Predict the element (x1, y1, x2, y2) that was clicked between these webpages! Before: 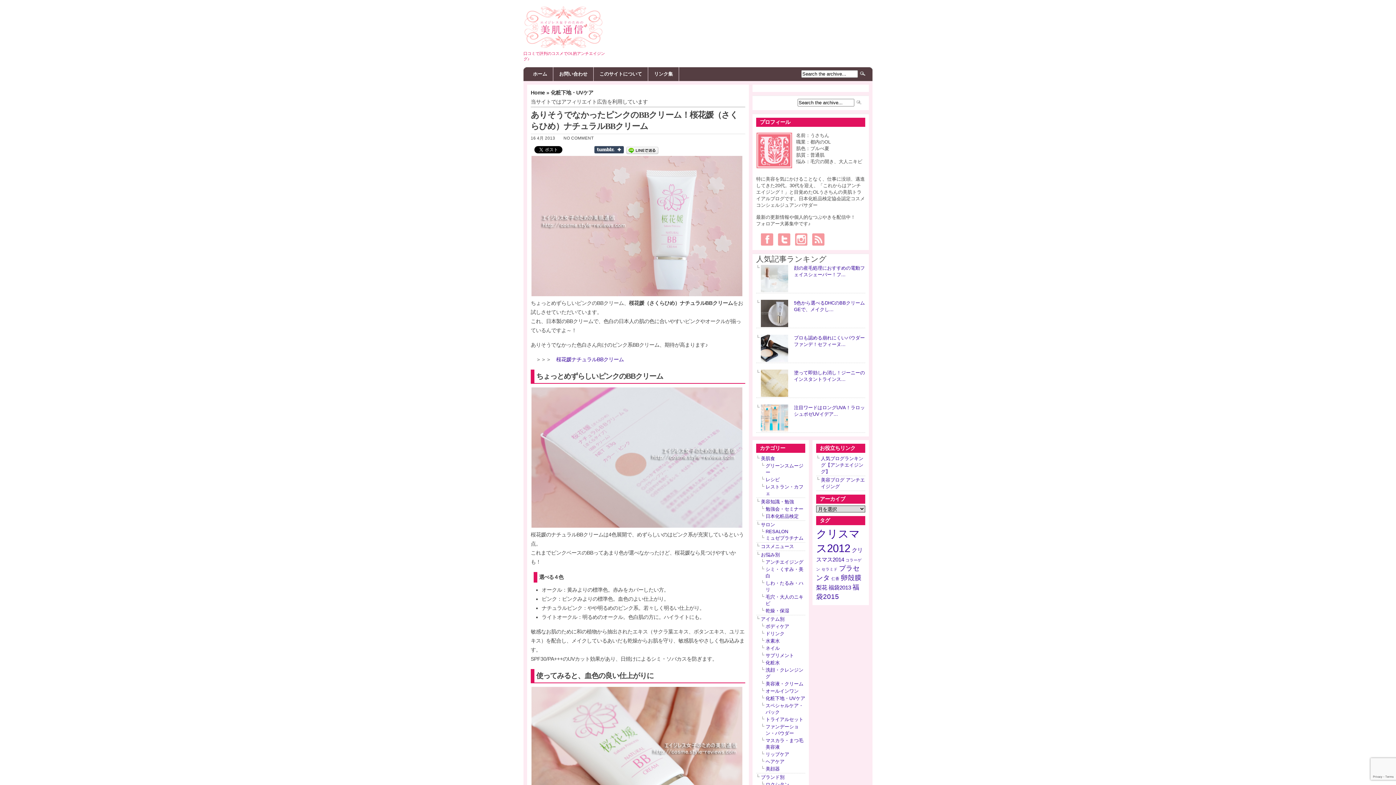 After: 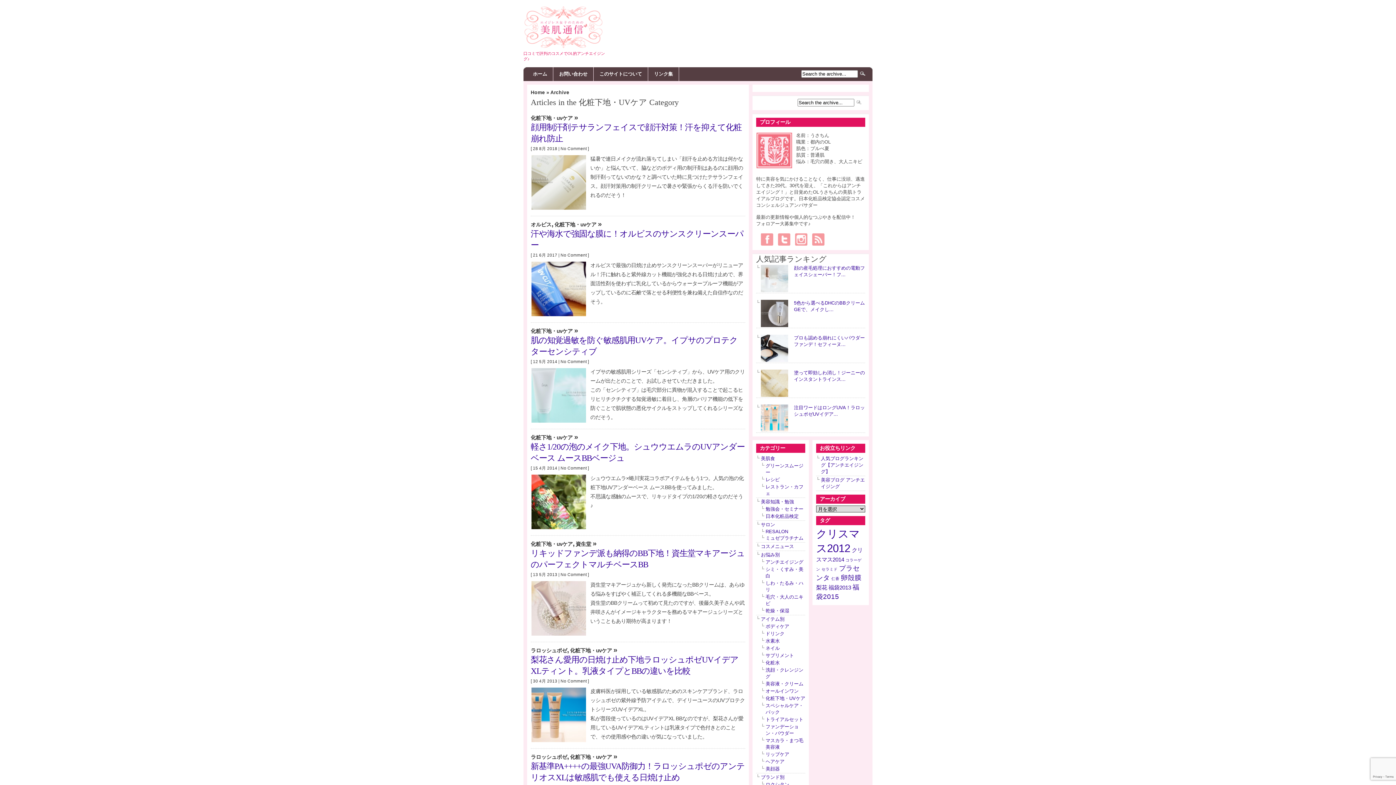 Action: label: 化粧下地・UVケア bbox: (550, 89, 593, 95)